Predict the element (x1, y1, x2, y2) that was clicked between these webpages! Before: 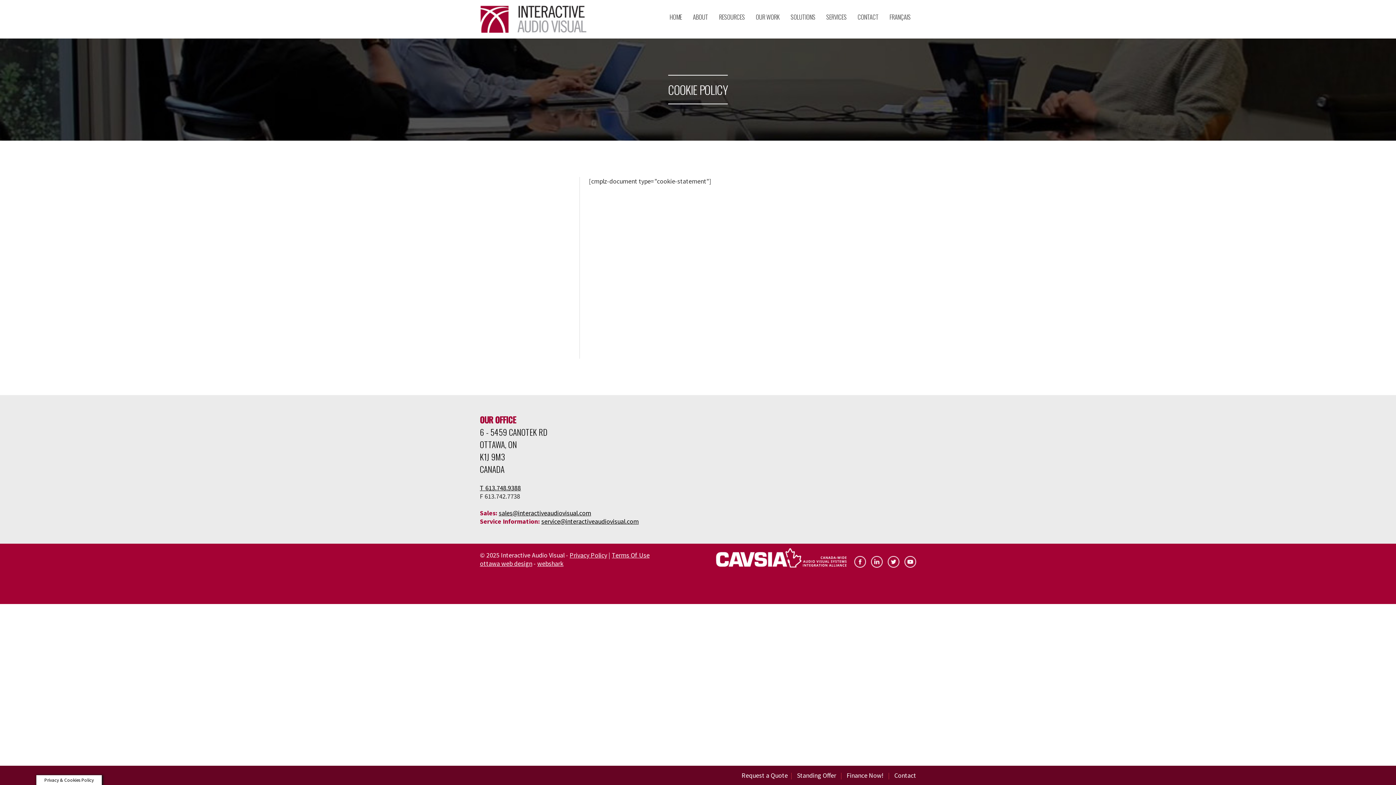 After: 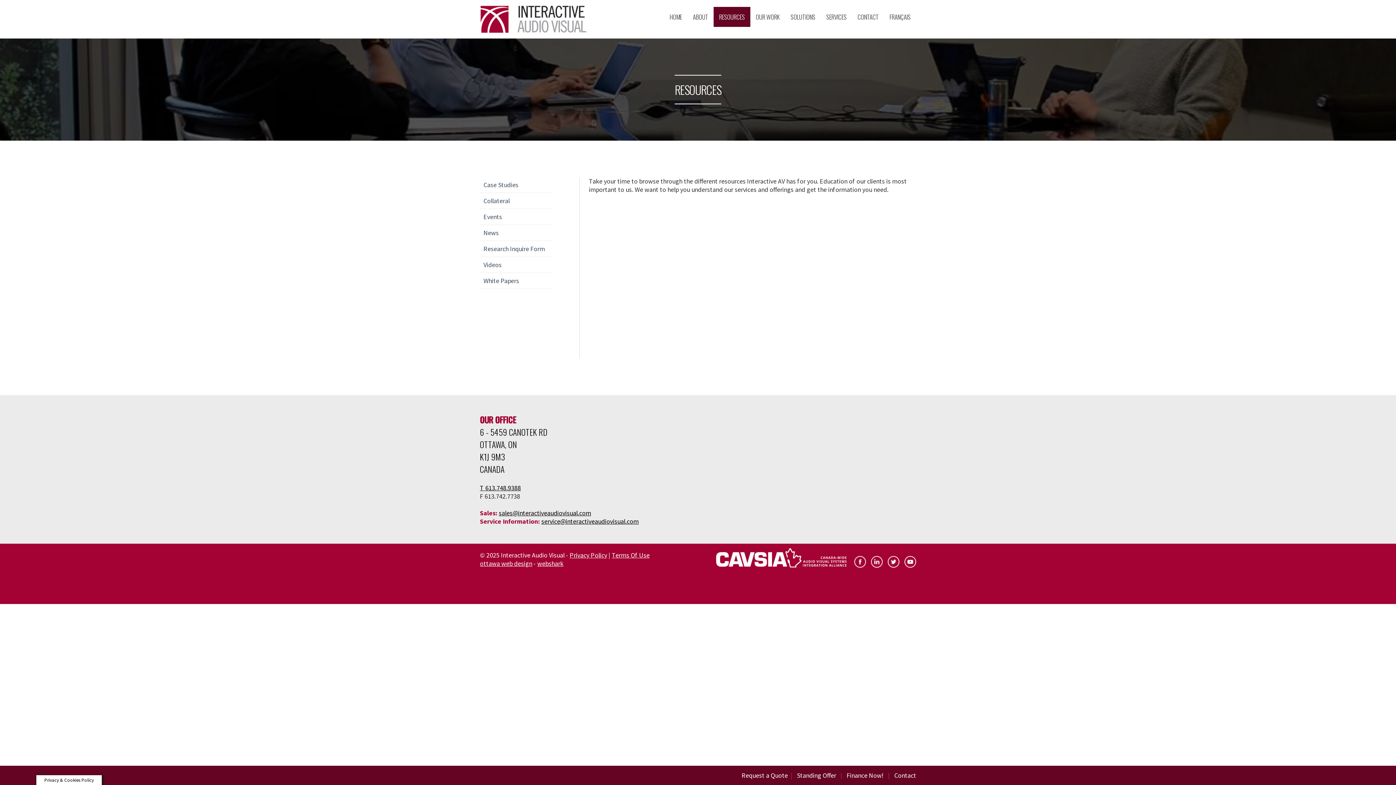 Action: bbox: (713, 6, 750, 27) label: RESOURCES